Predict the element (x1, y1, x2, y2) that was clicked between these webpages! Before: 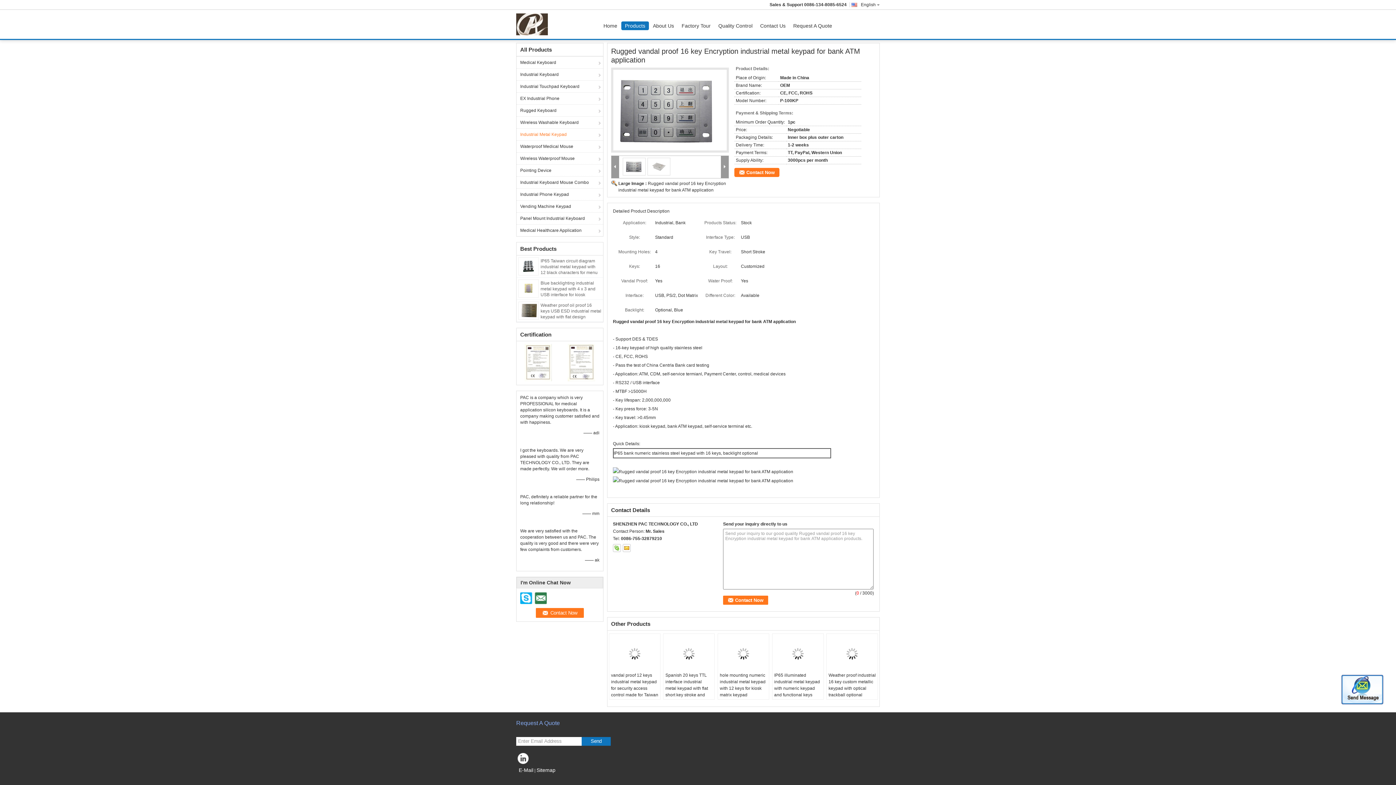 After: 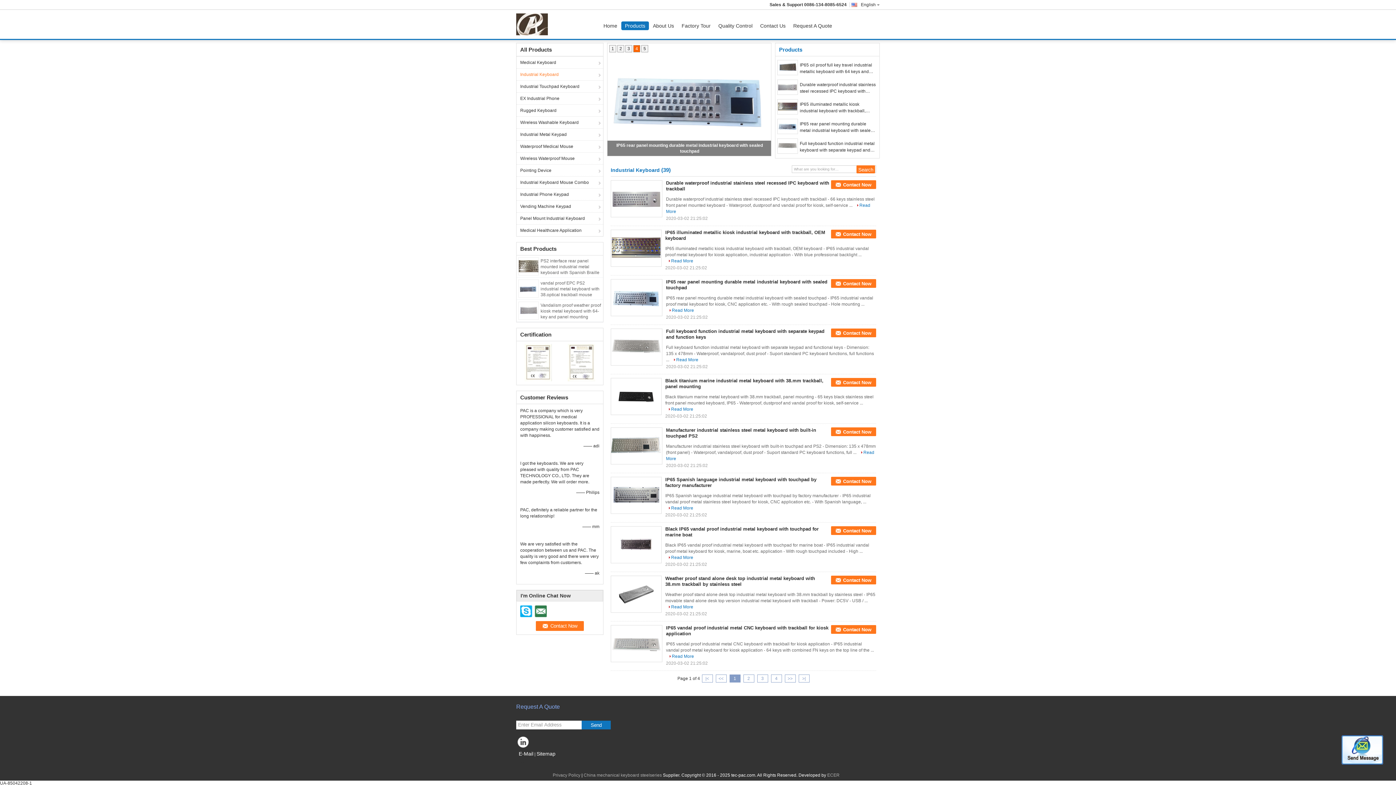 Action: bbox: (516, 68, 603, 80) label: Industrial Keyboard